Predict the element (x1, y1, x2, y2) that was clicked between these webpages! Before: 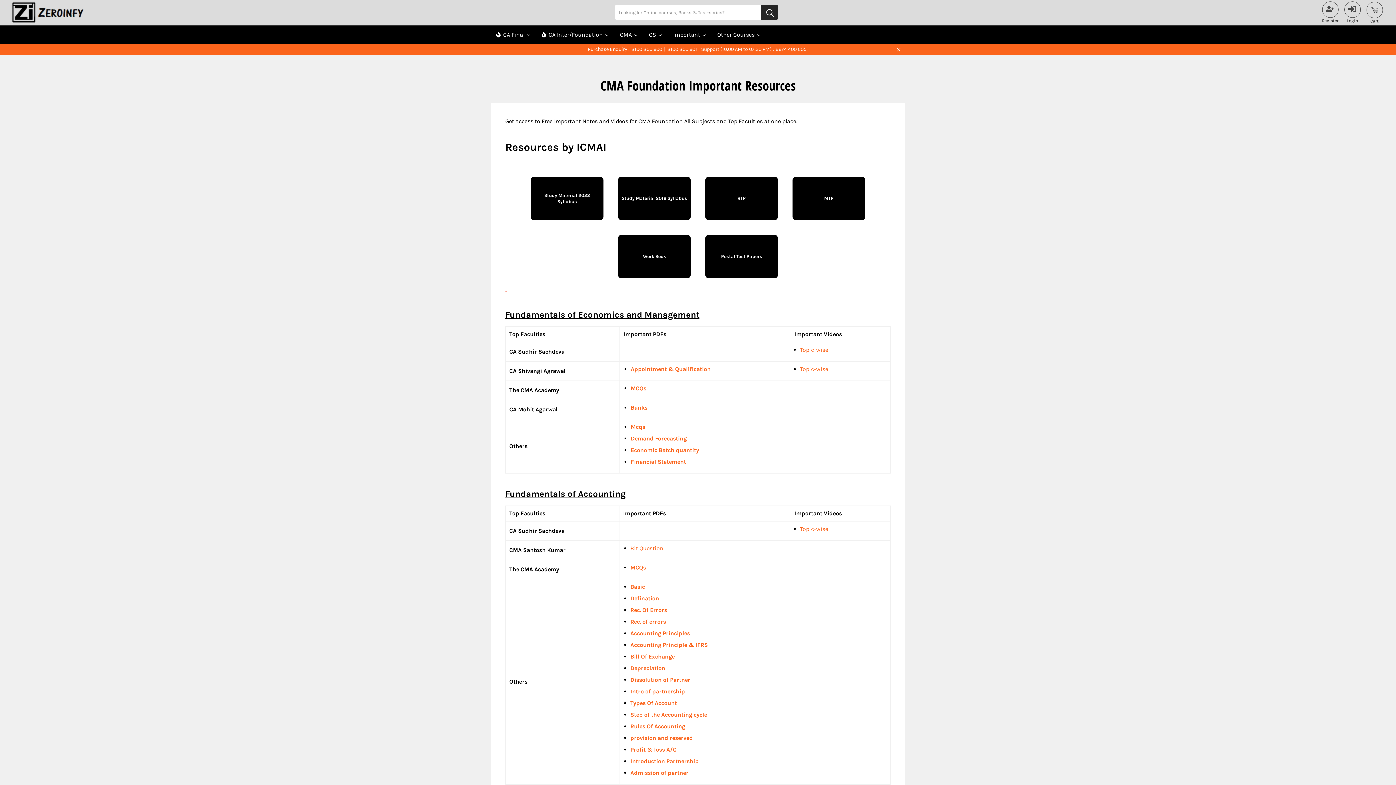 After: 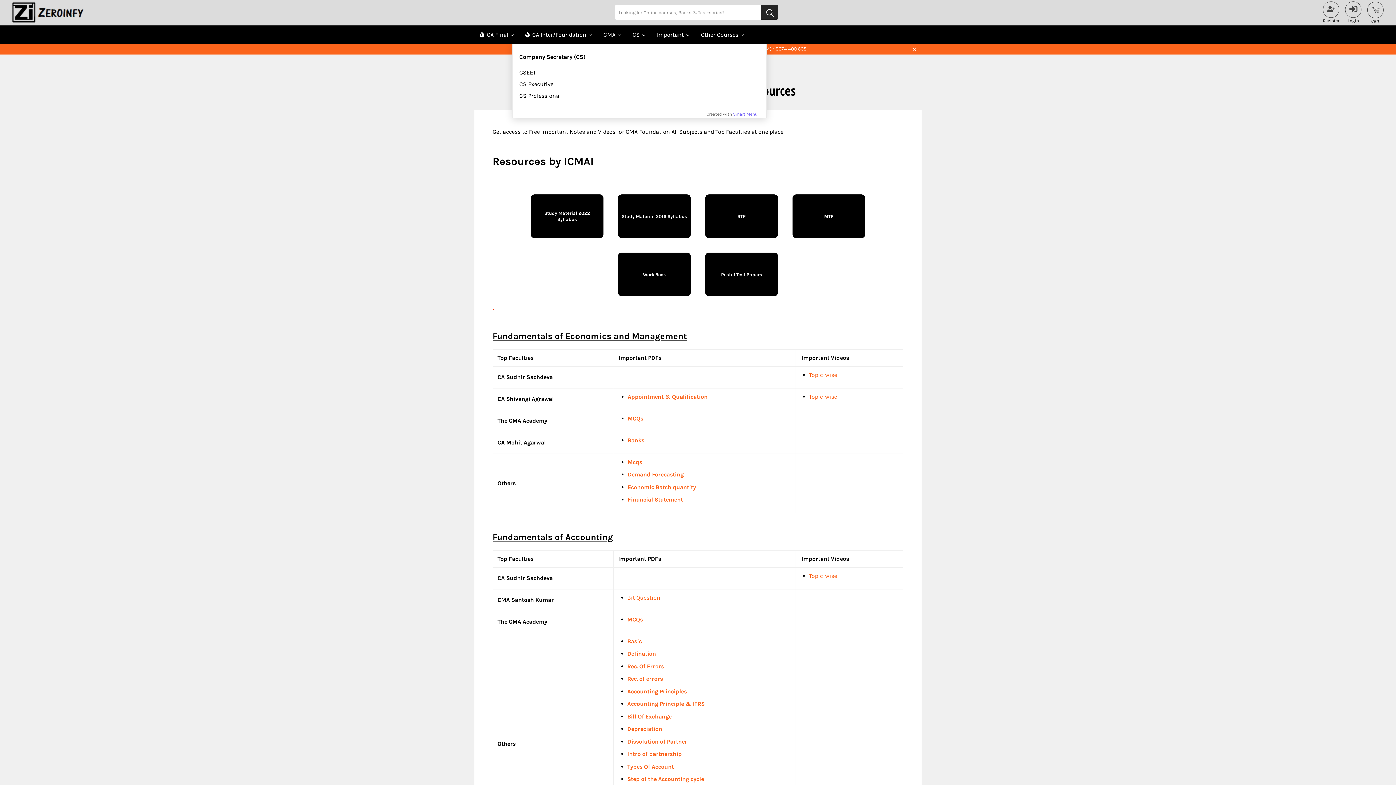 Action: bbox: (614, 25, 643, 44) label: CMA